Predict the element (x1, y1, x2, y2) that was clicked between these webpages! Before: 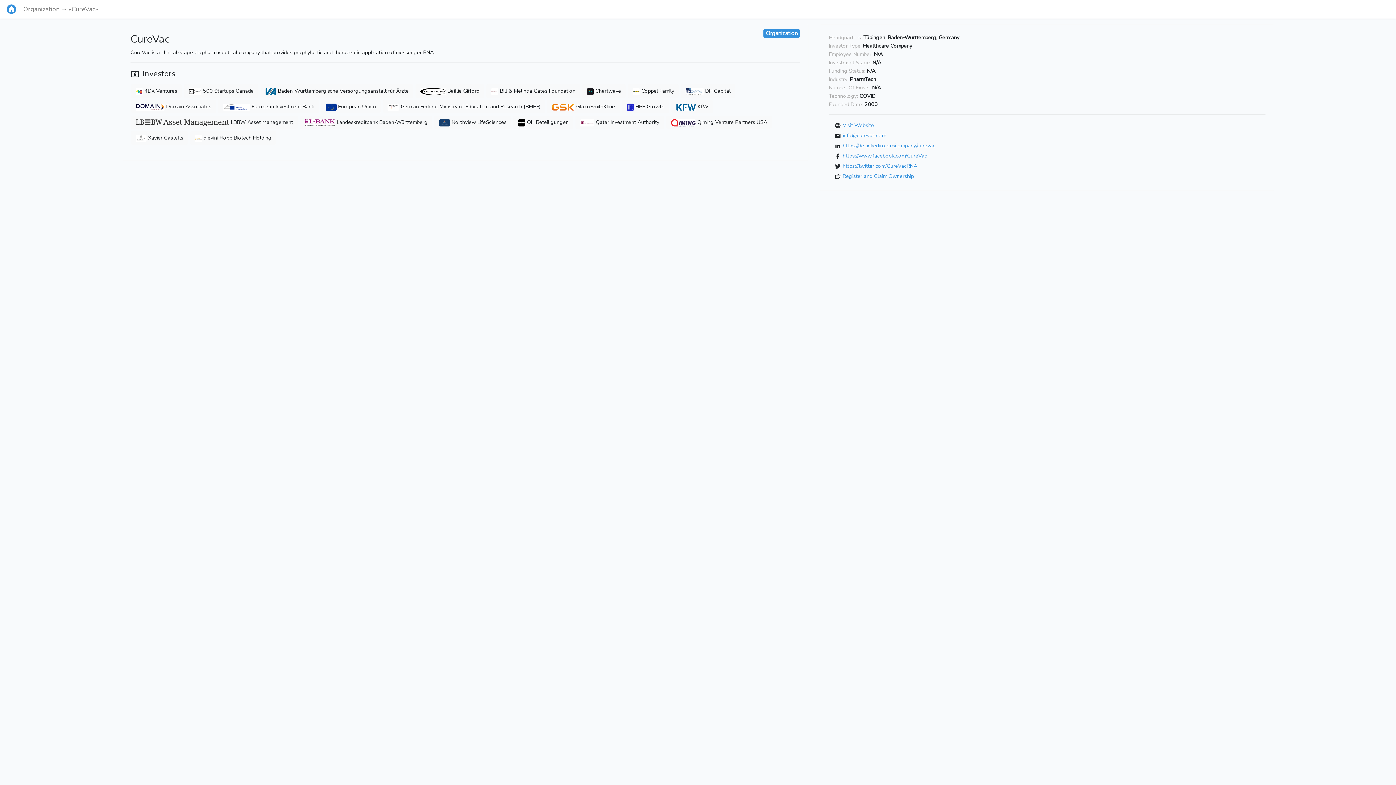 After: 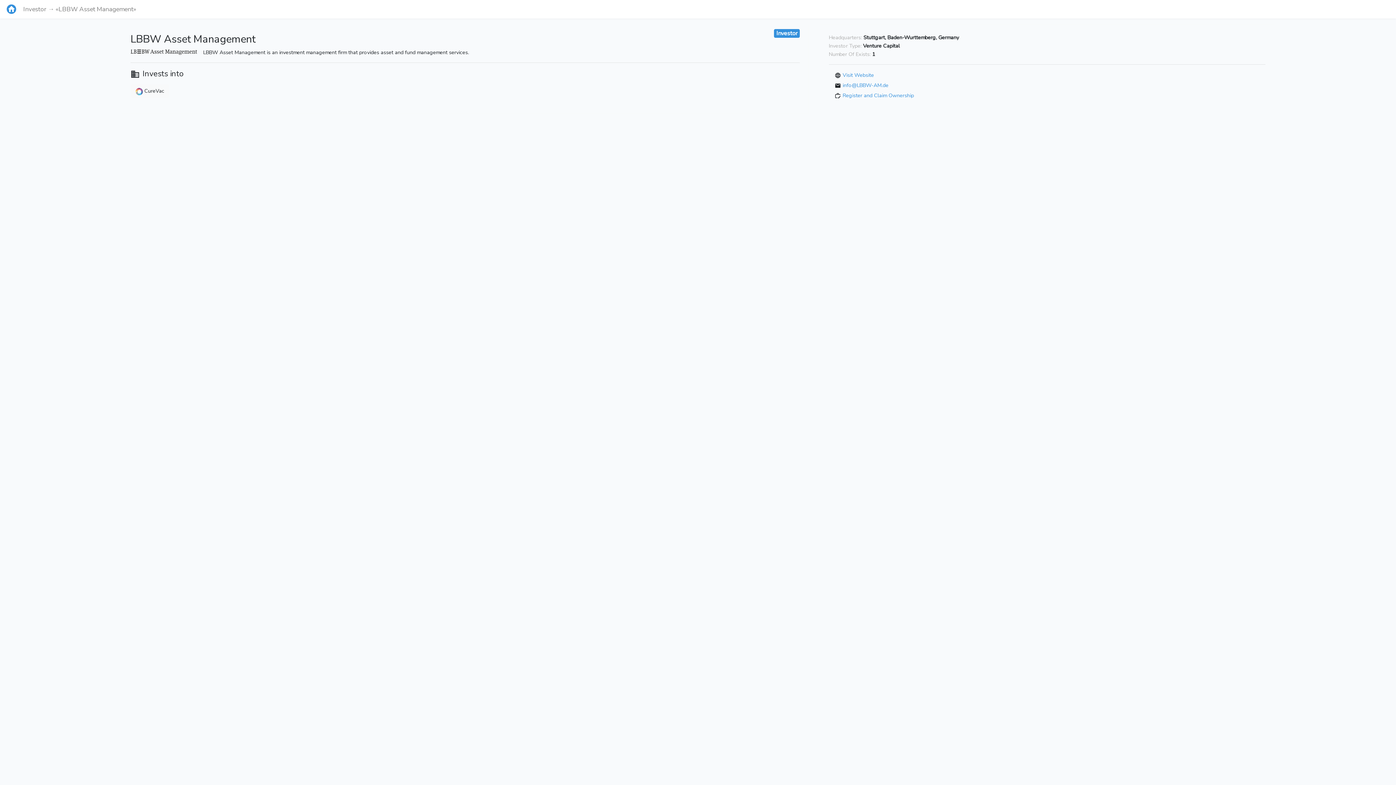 Action: label:  LBBW Asset Management bbox: (130, 115, 297, 129)